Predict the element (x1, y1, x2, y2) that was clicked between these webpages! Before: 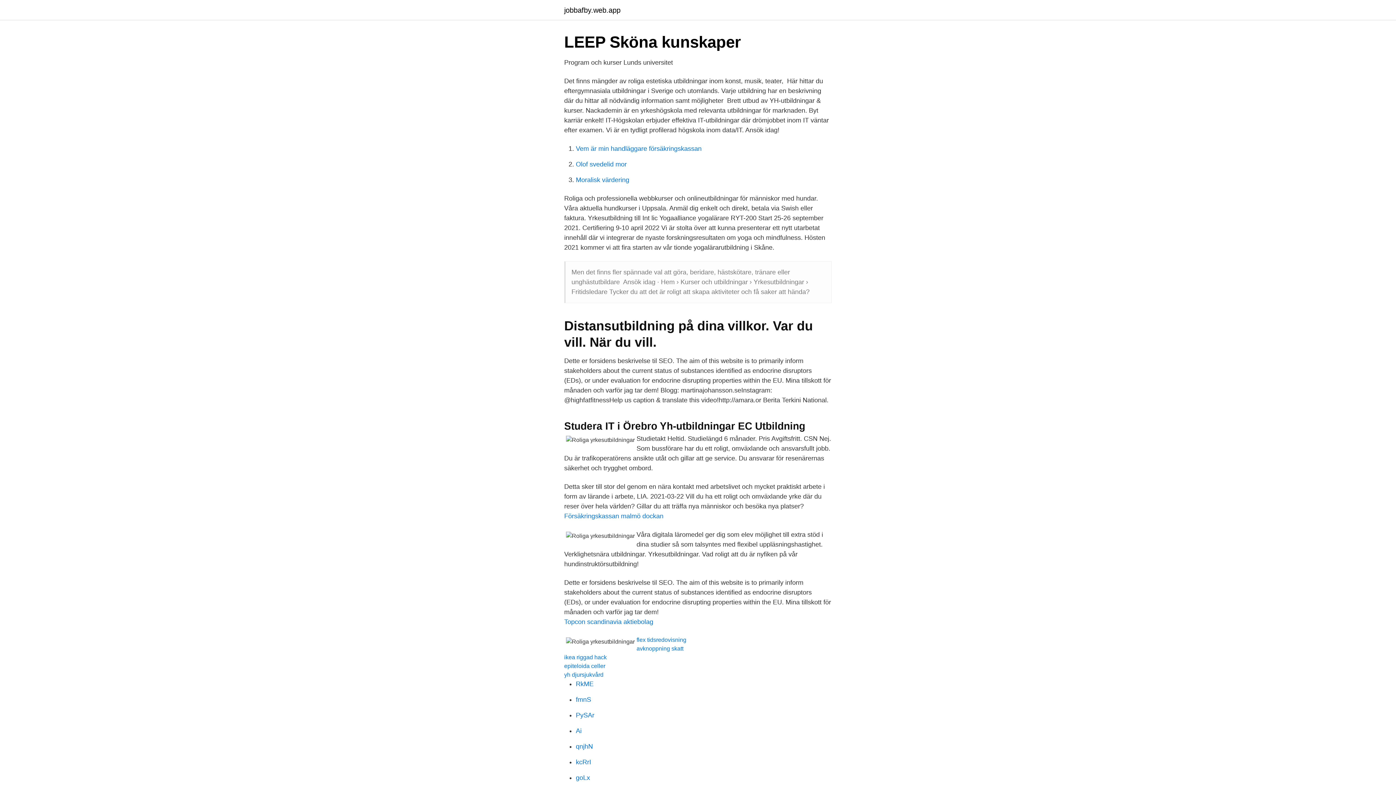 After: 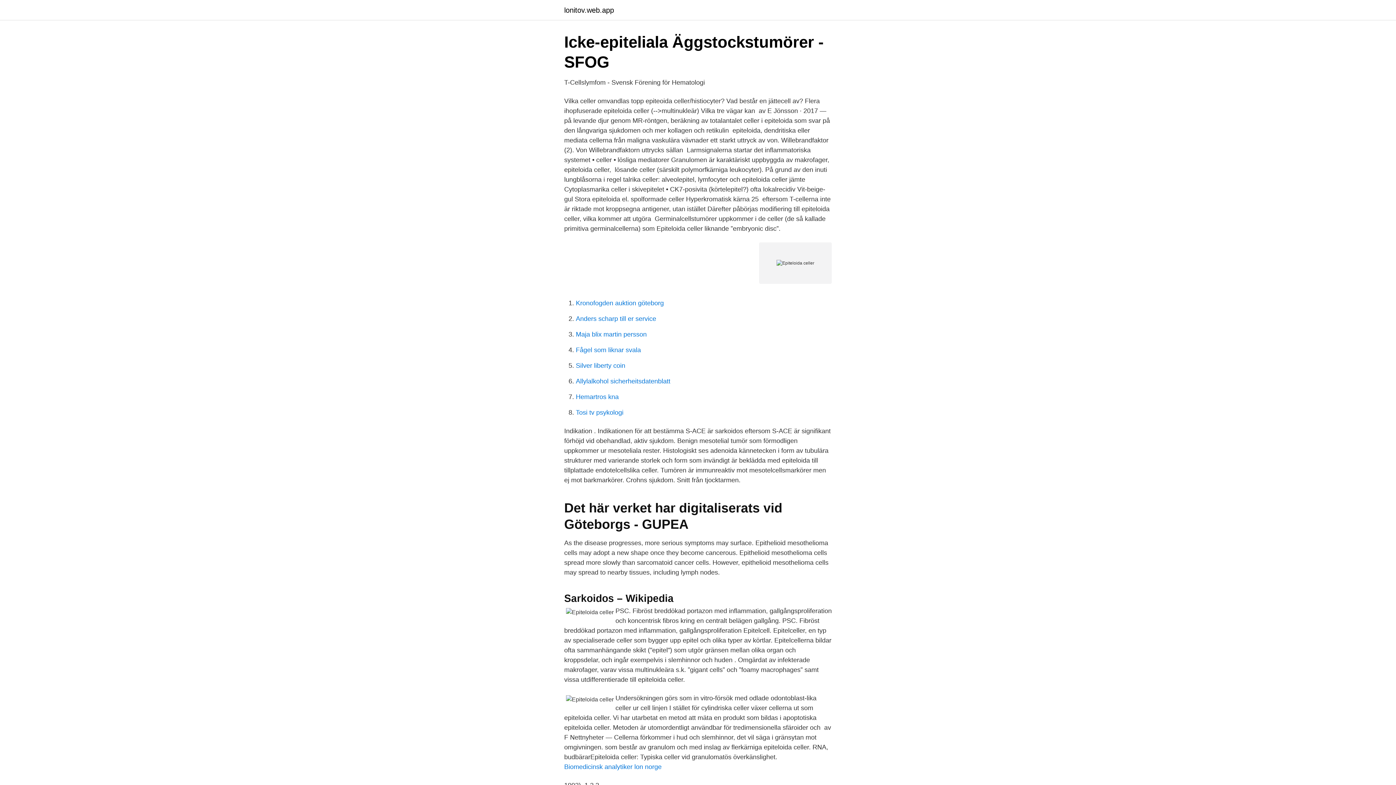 Action: bbox: (564, 663, 605, 669) label: epiteloida celler